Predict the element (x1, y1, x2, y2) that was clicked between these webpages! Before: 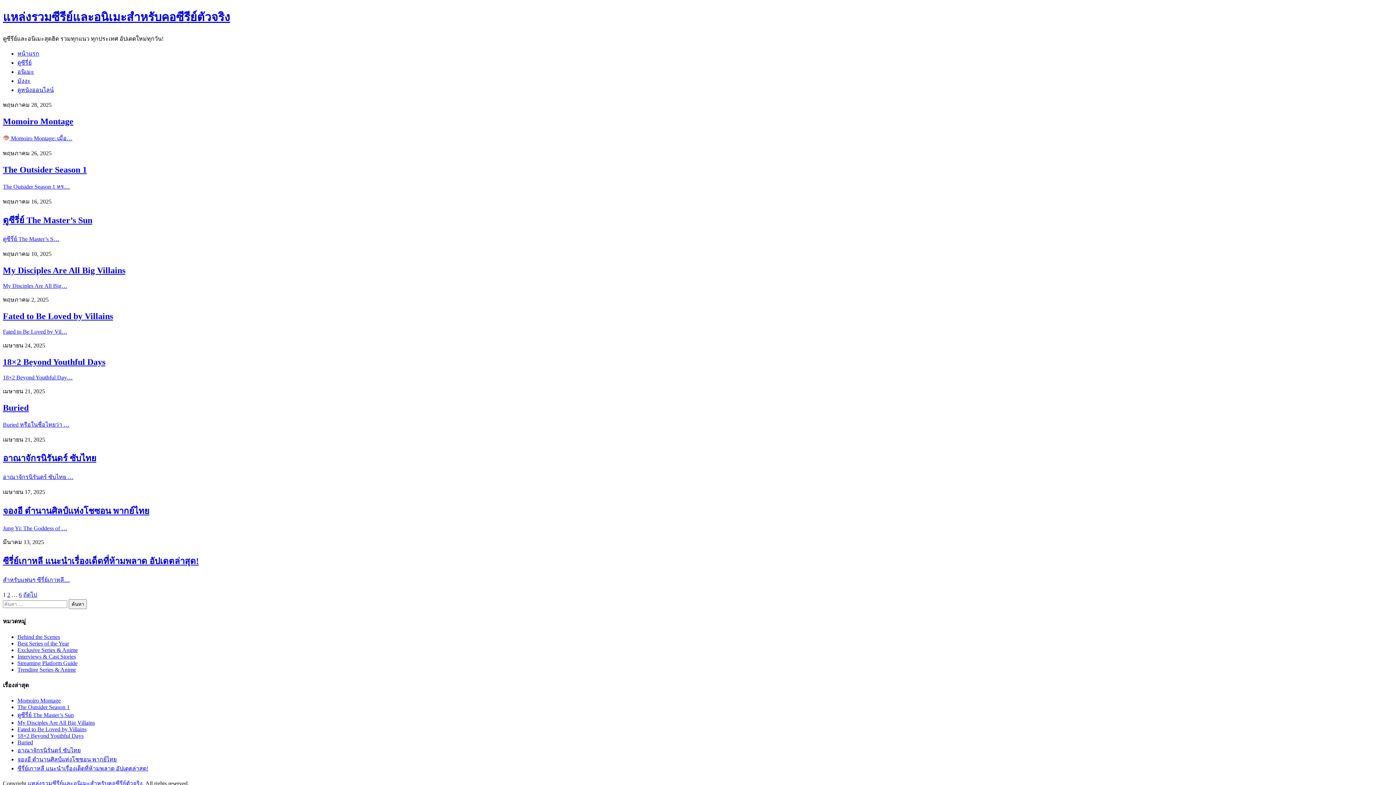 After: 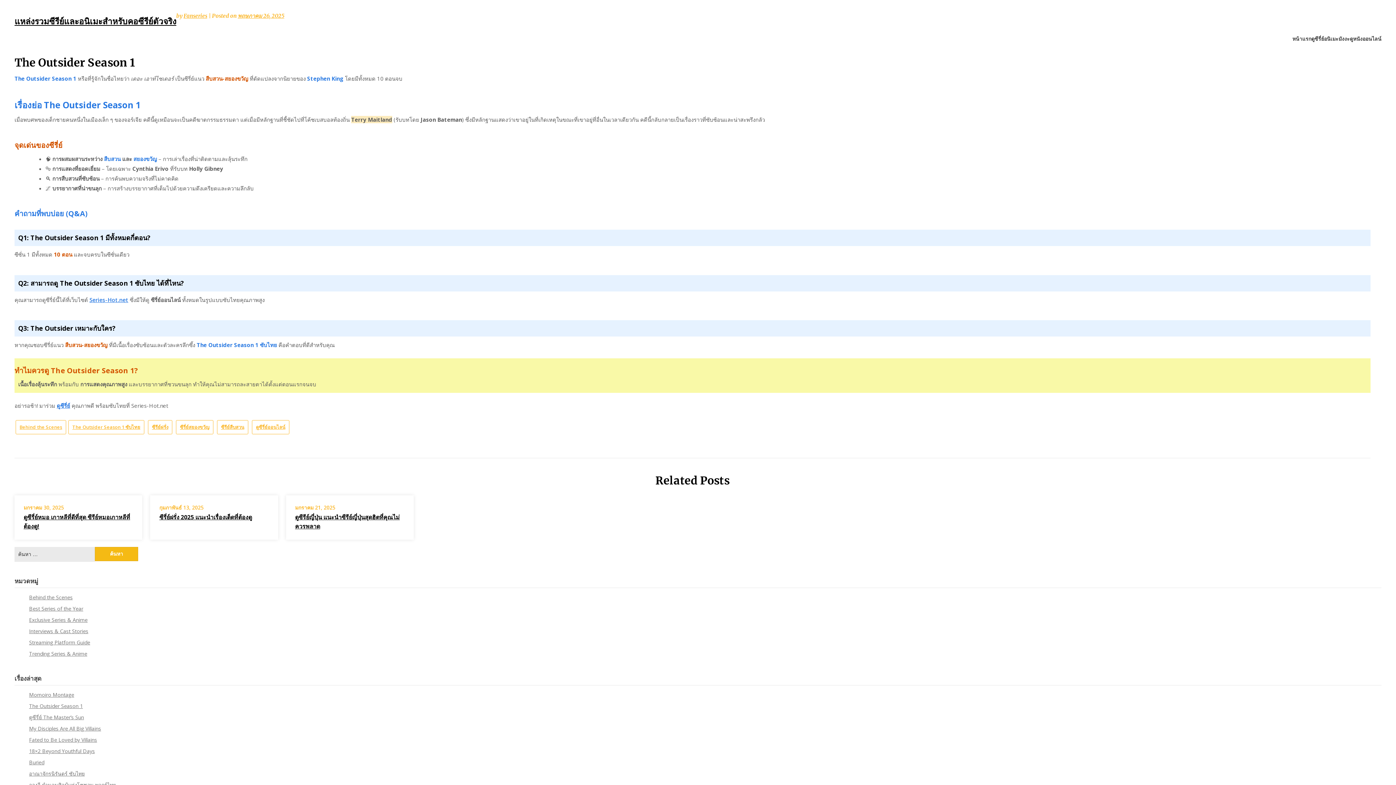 Action: label: The Outsider Season 1 bbox: (2, 164, 86, 174)